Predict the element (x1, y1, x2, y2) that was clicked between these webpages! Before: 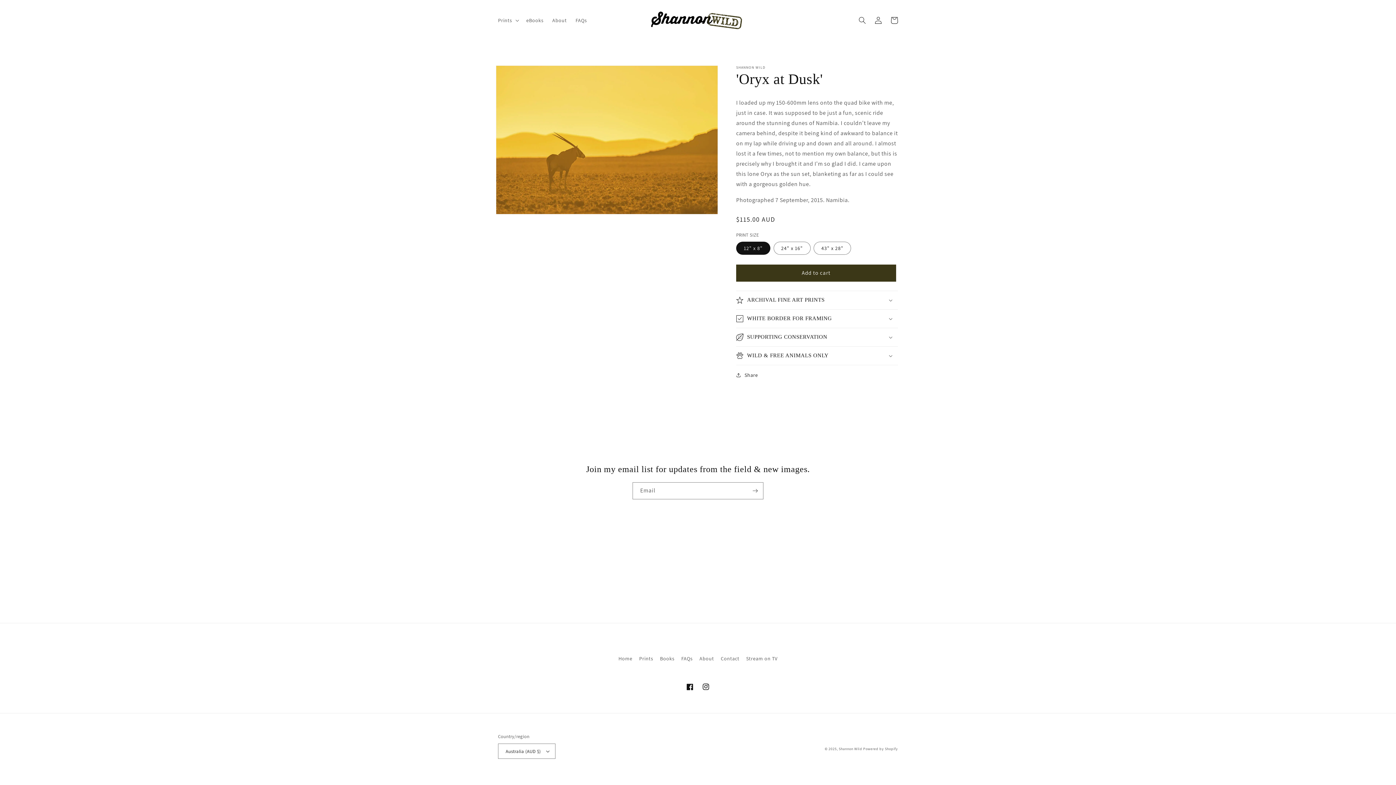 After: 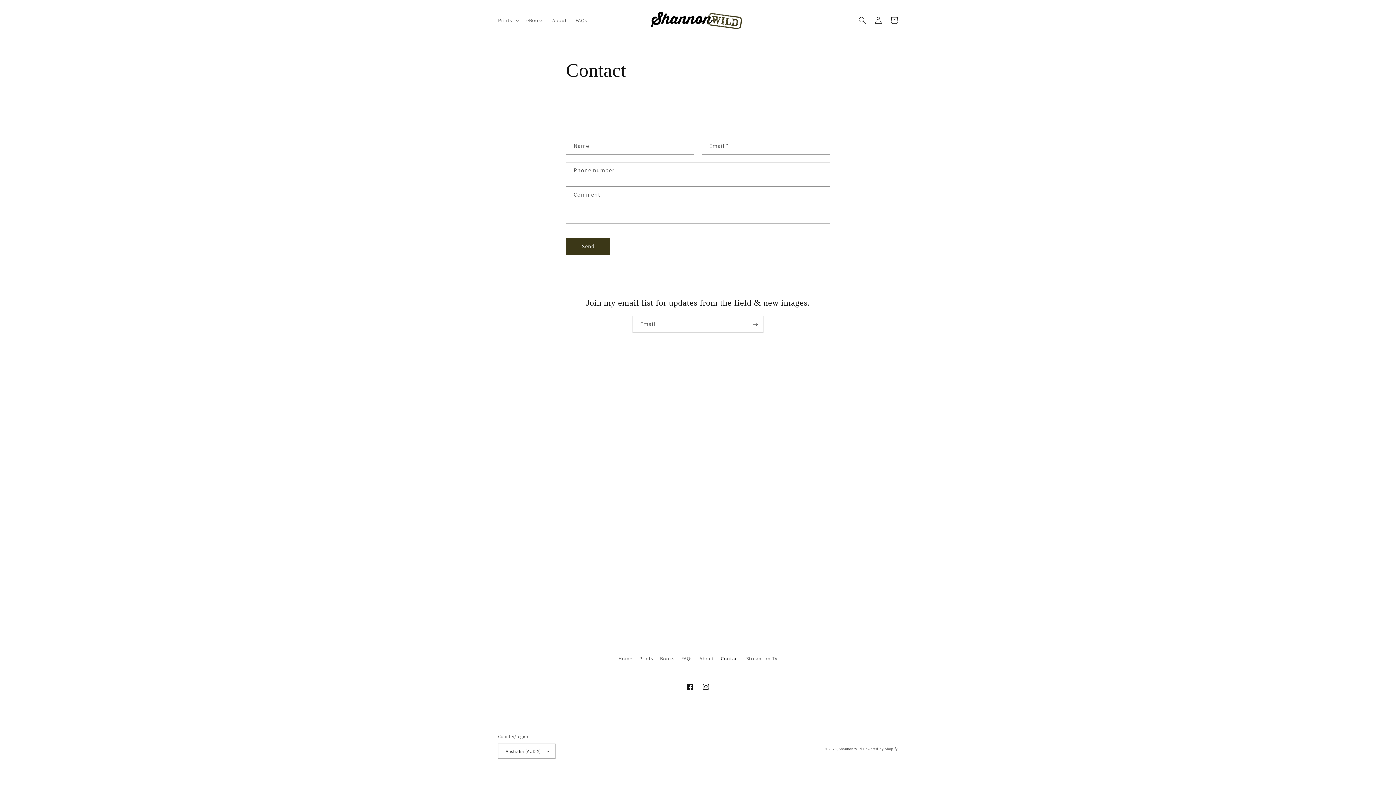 Action: bbox: (720, 652, 739, 665) label: Contact